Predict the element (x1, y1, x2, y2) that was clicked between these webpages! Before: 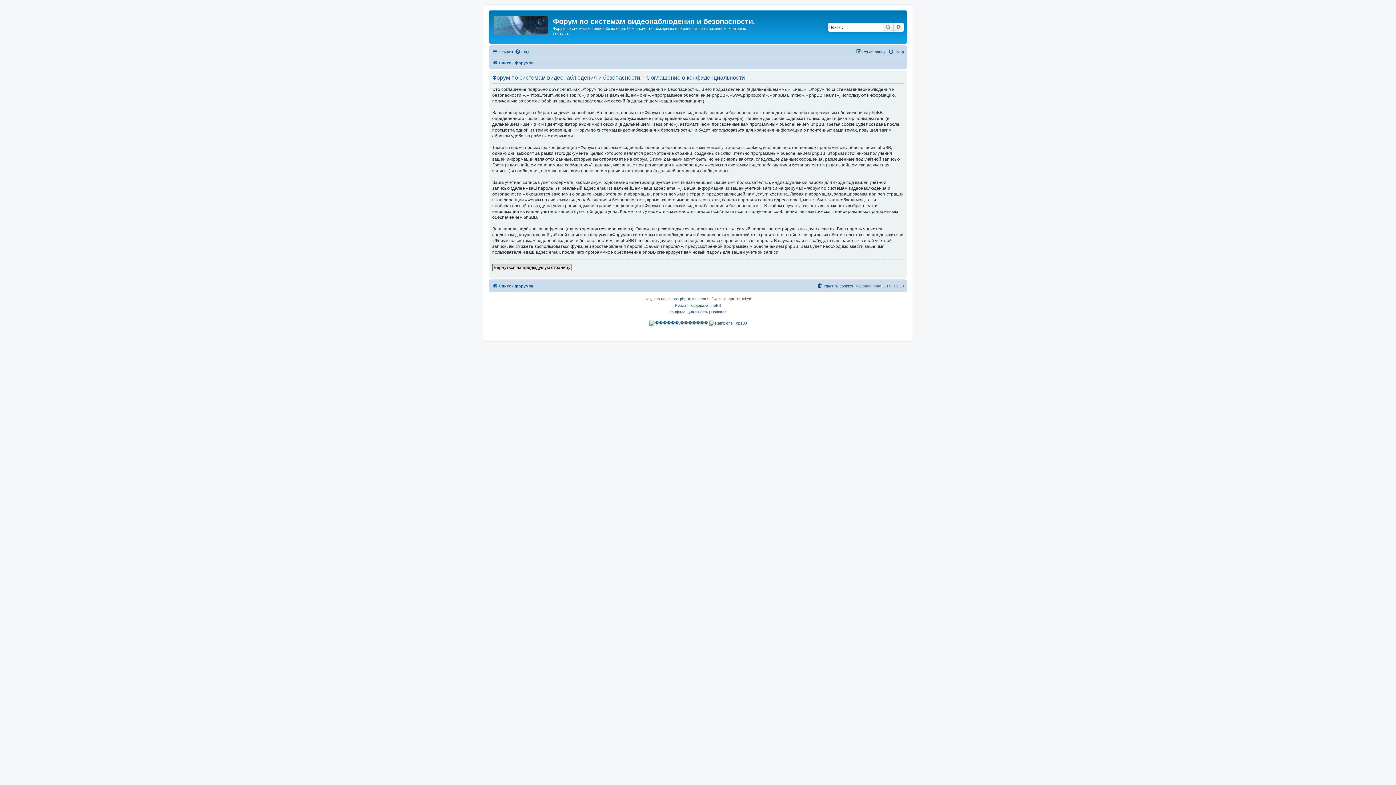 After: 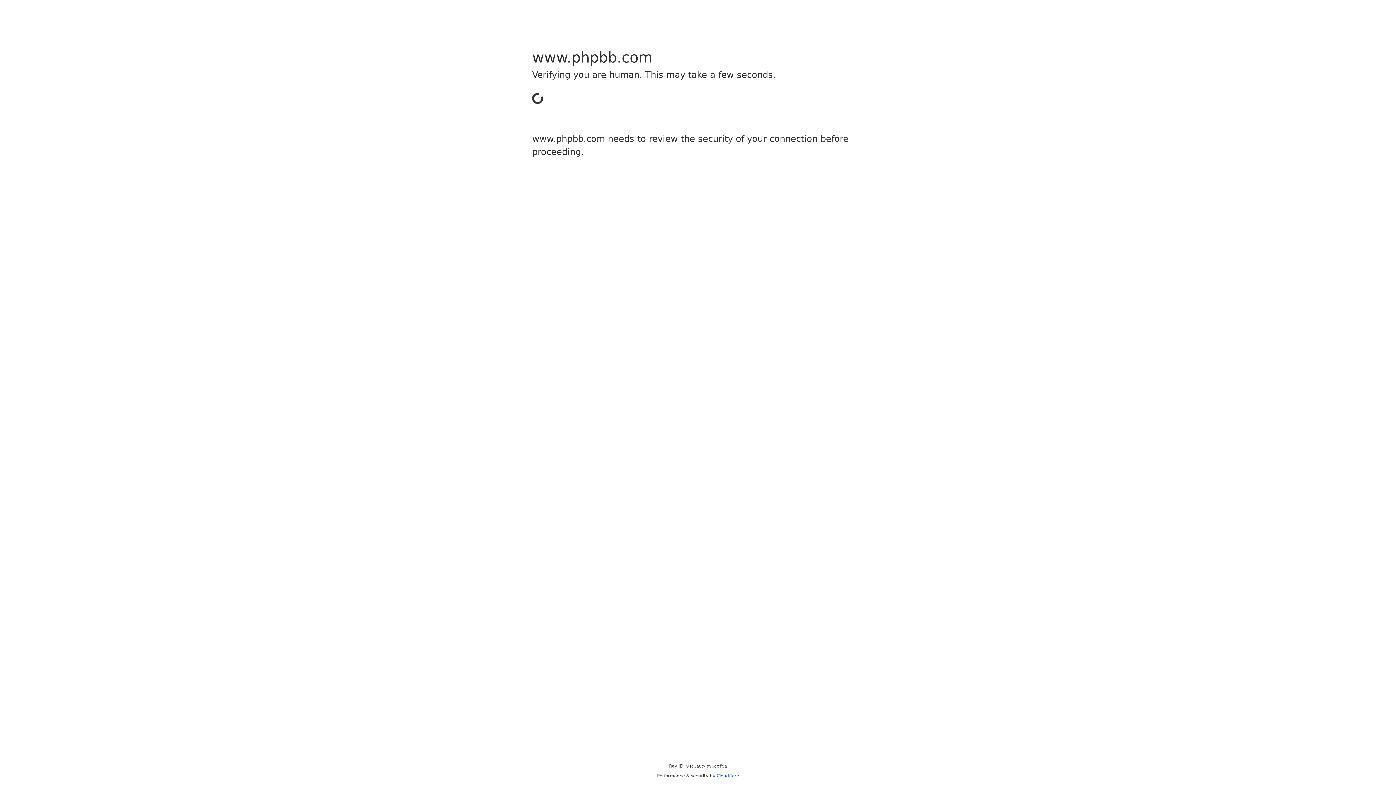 Action: bbox: (680, 295, 691, 302) label: phpBB